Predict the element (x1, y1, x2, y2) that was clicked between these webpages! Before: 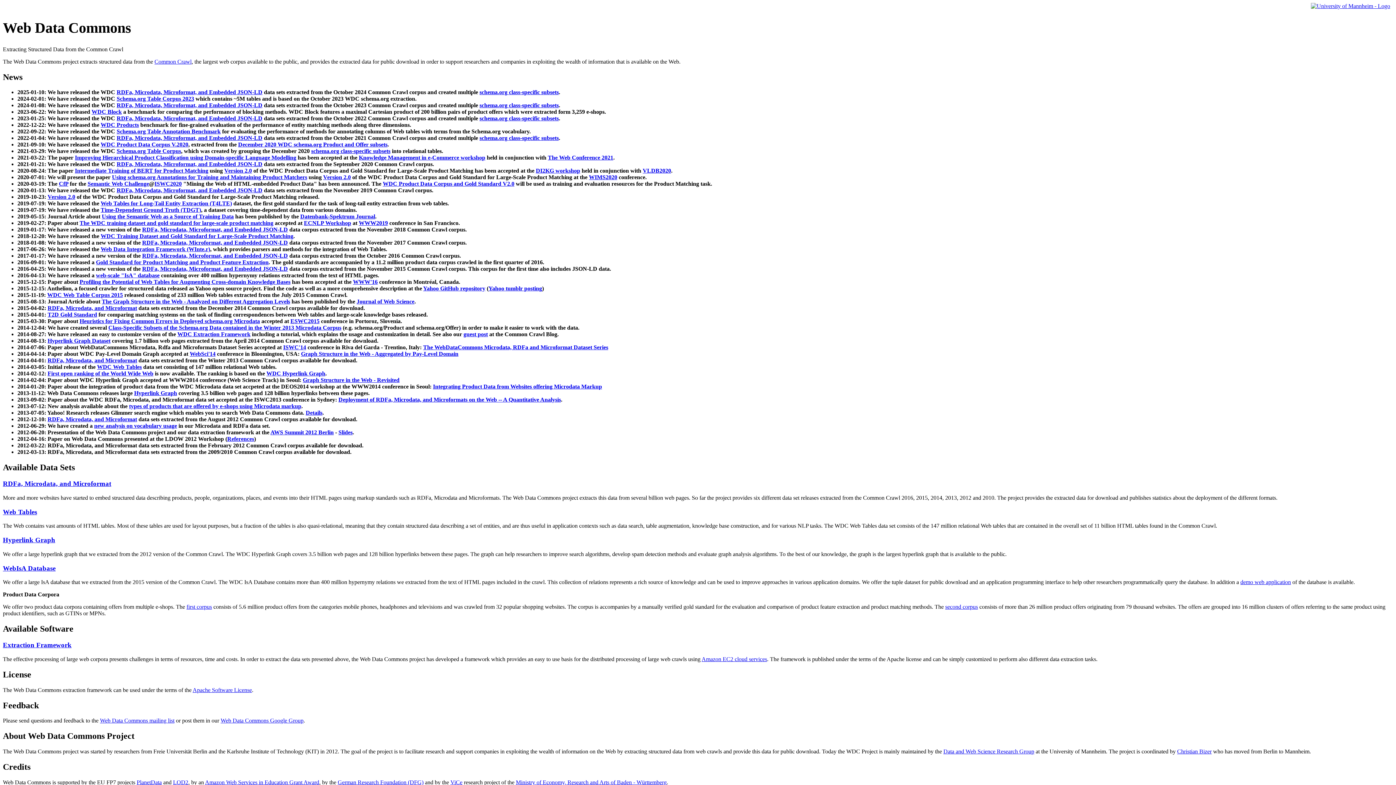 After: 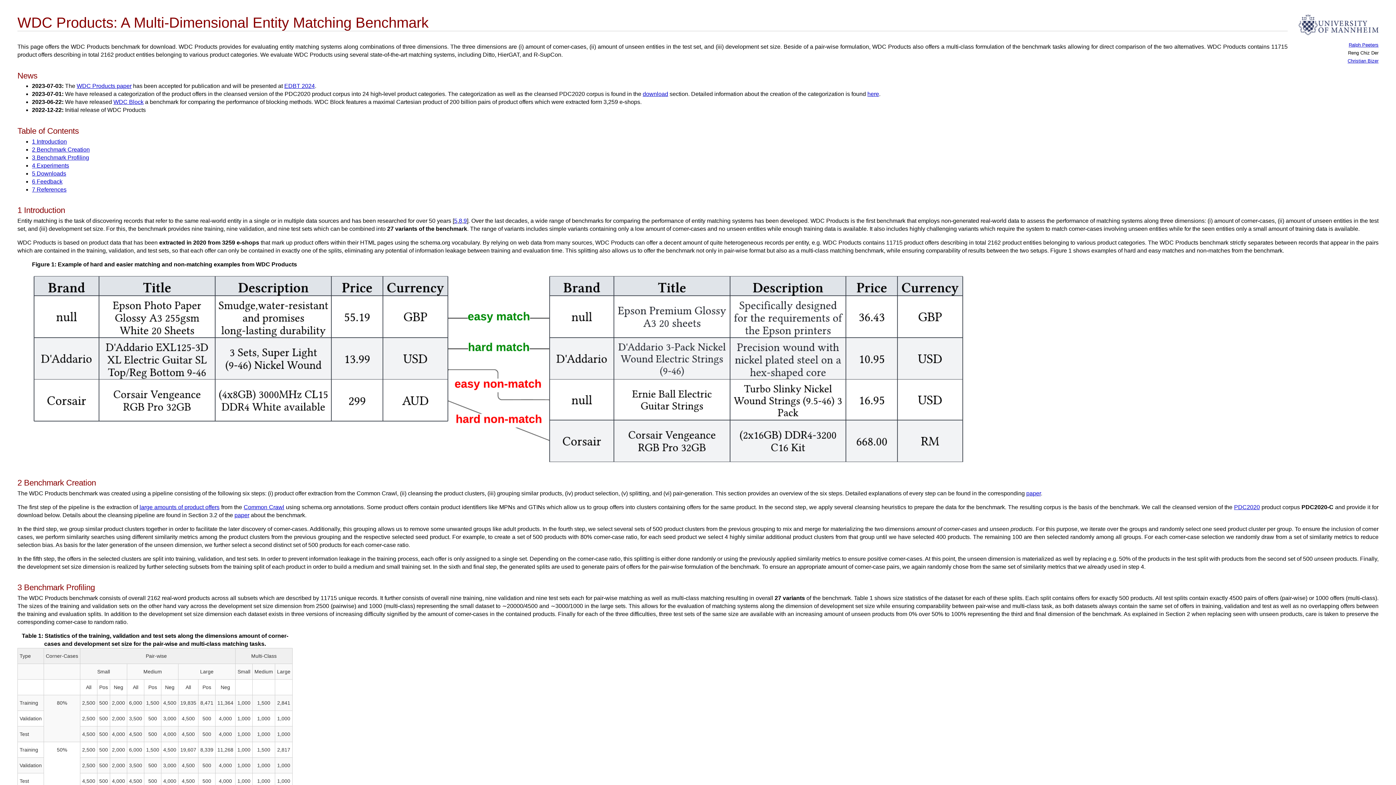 Action: bbox: (100, 121, 138, 128) label: WDC Products